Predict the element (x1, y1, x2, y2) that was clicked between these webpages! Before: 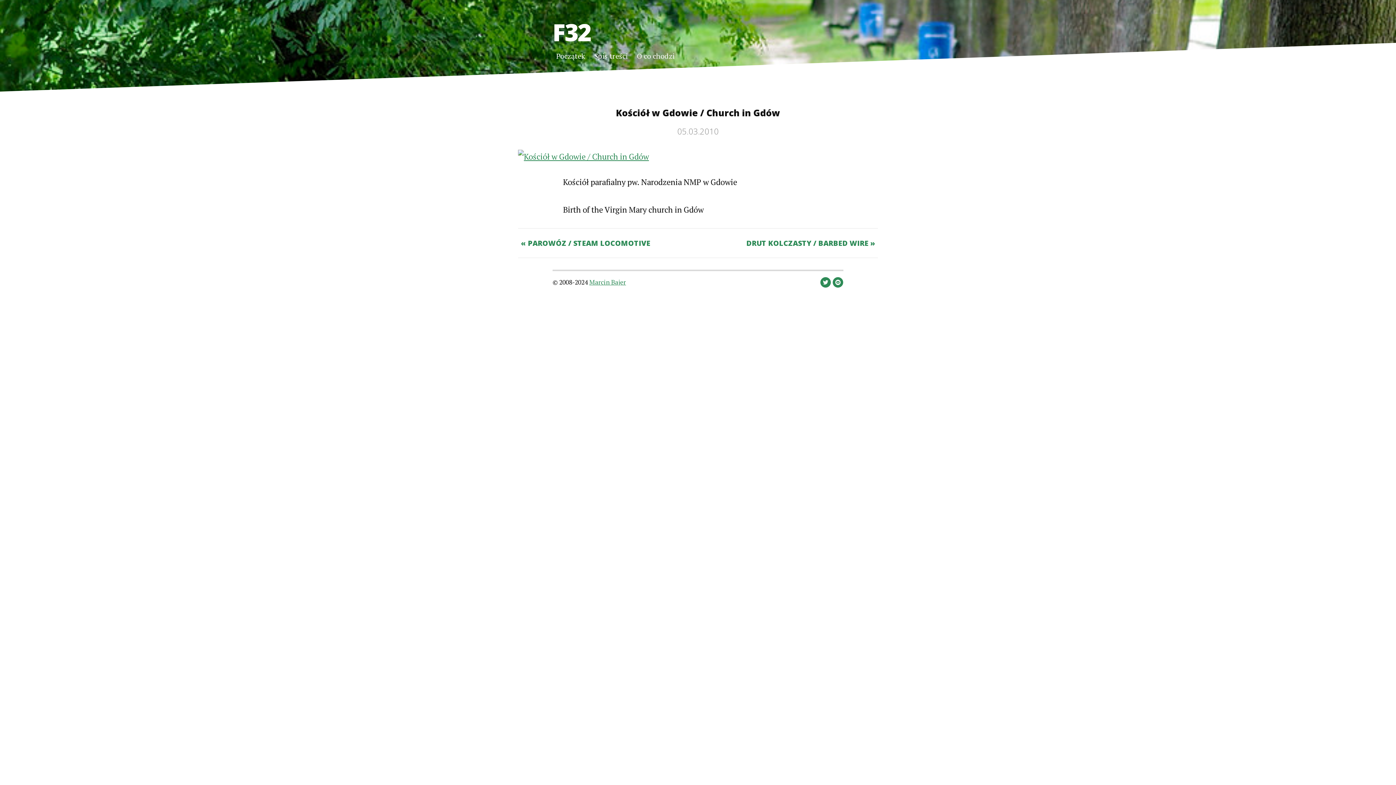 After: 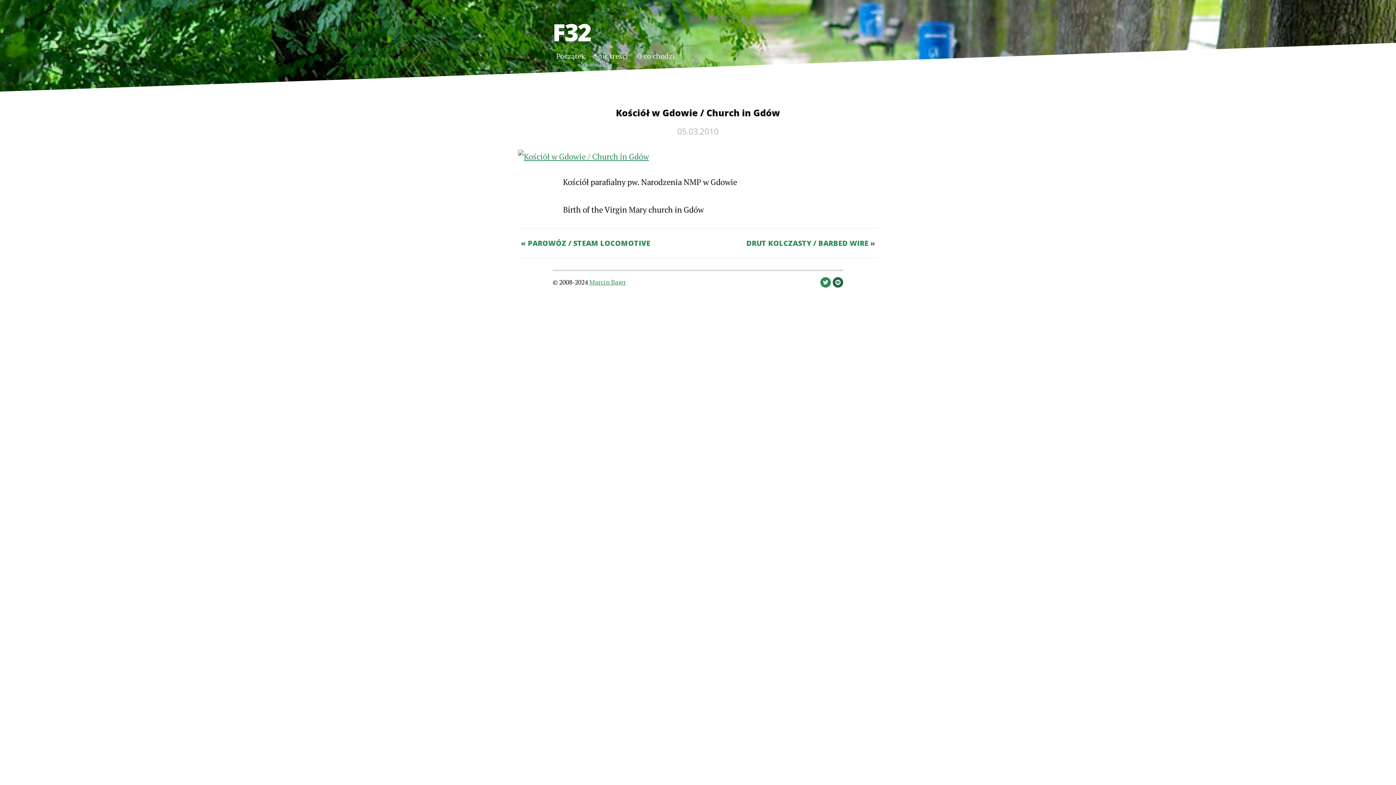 Action: bbox: (832, 277, 843, 288)